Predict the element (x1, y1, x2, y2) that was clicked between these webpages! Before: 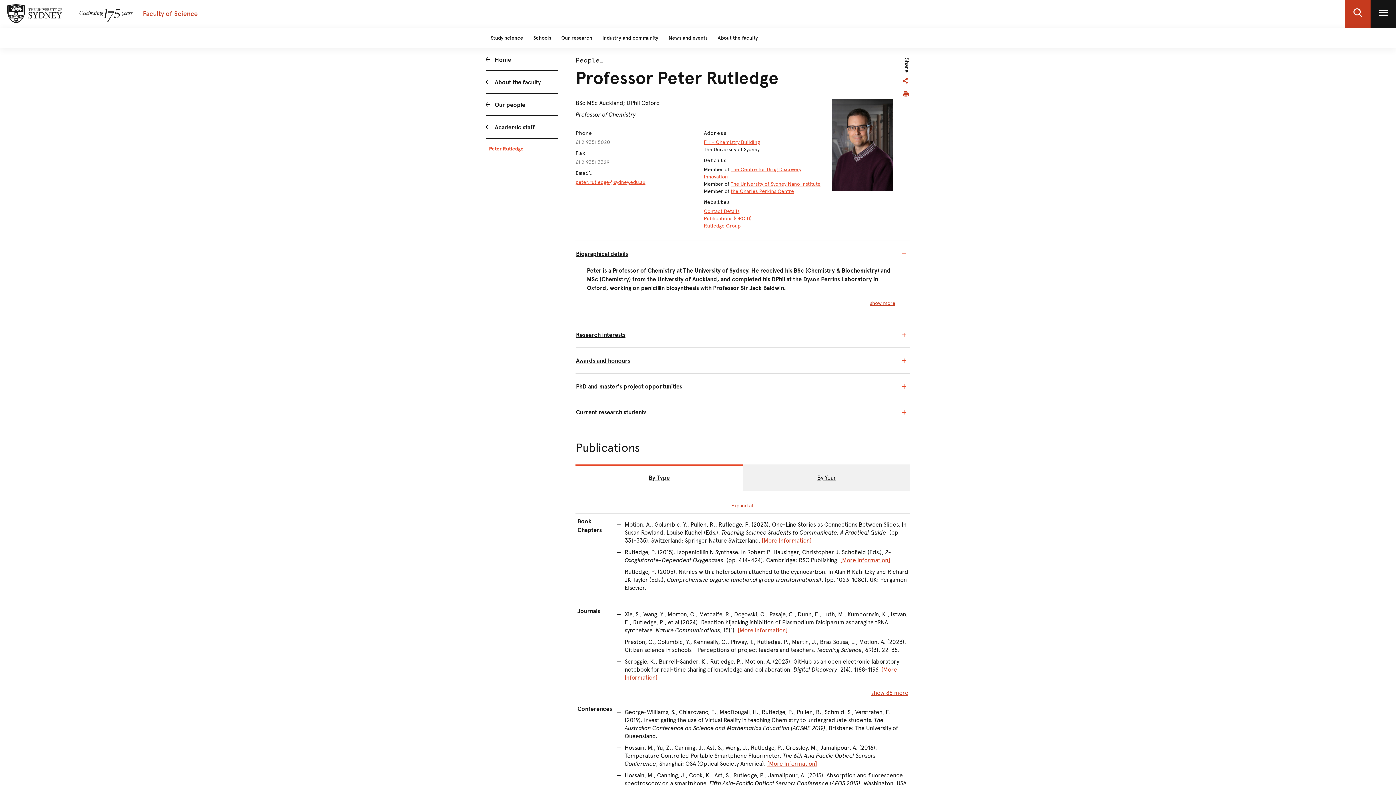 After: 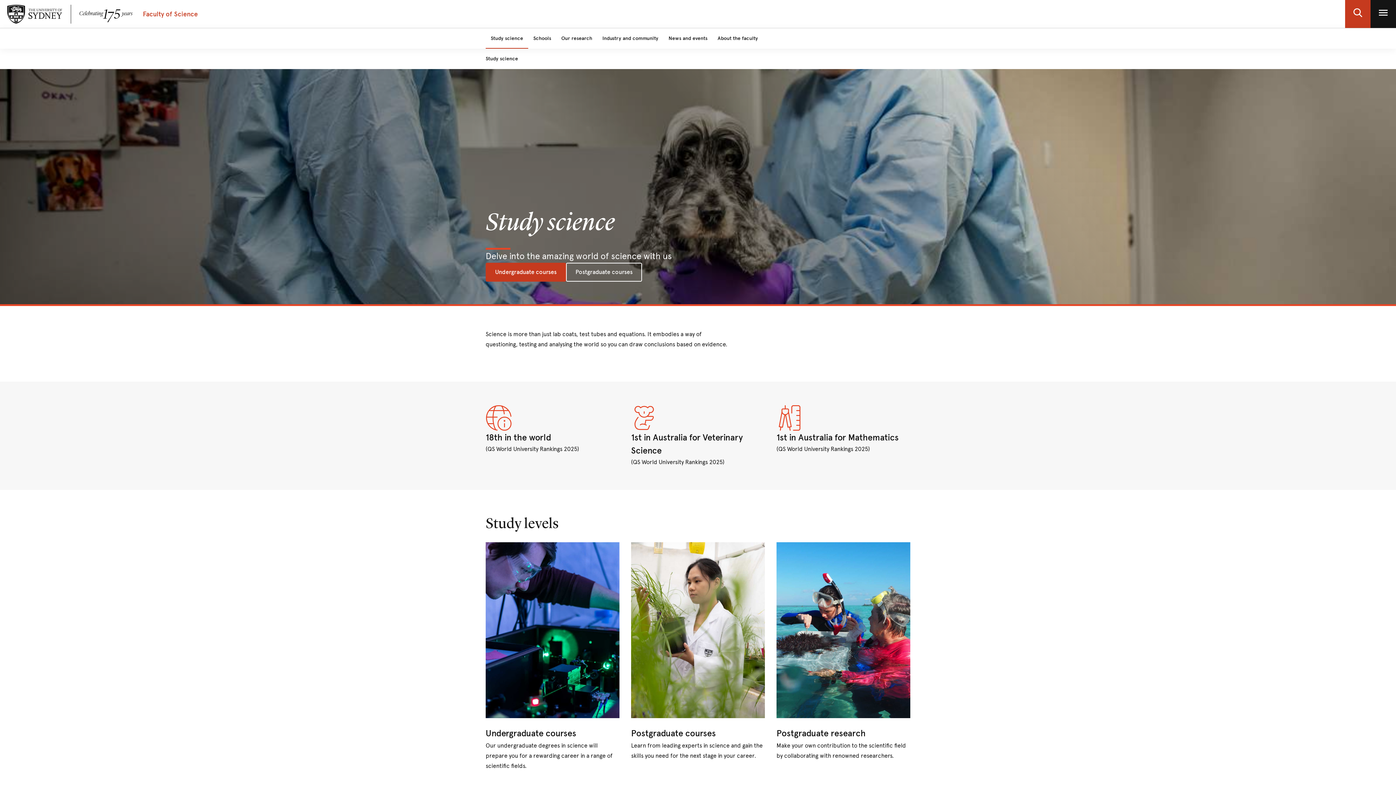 Action: label: Study science bbox: (485, 28, 528, 48)